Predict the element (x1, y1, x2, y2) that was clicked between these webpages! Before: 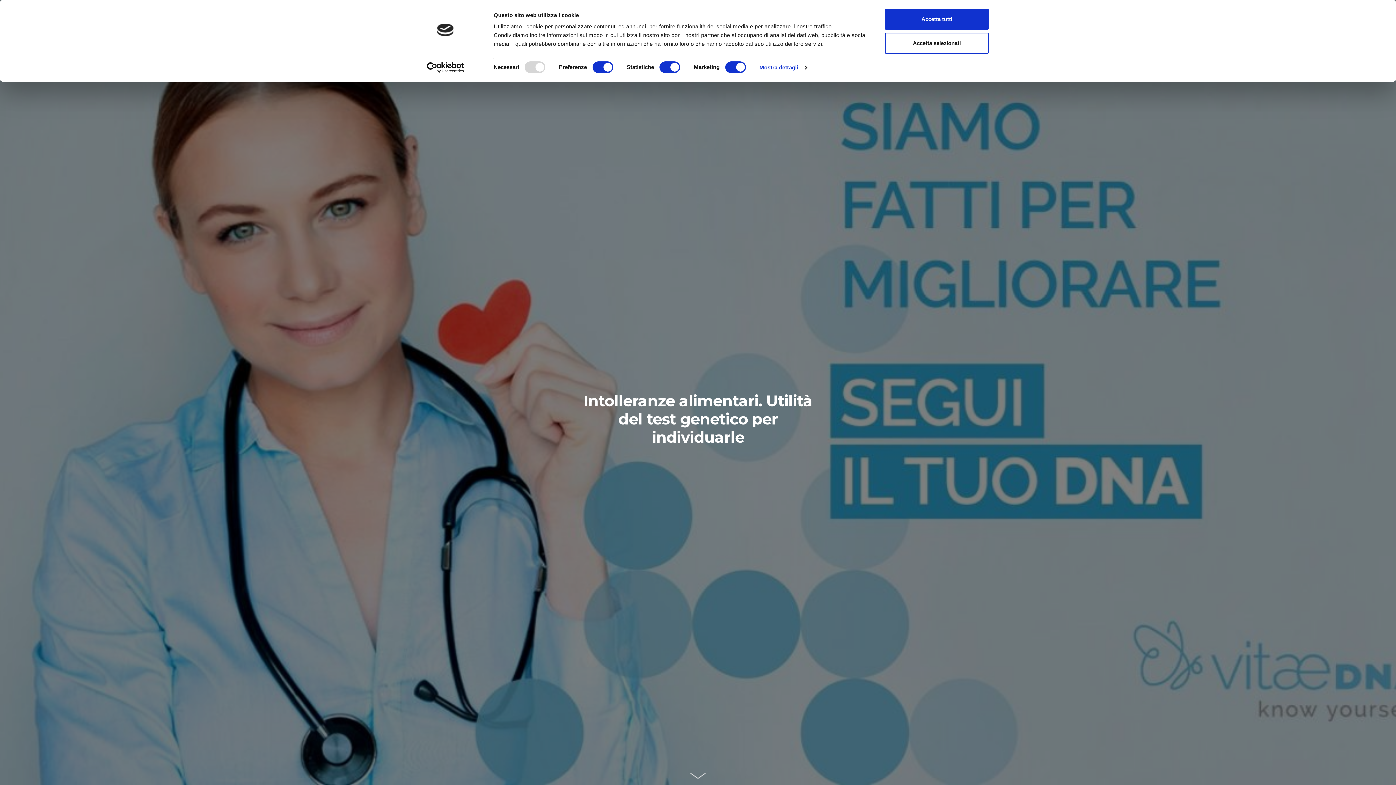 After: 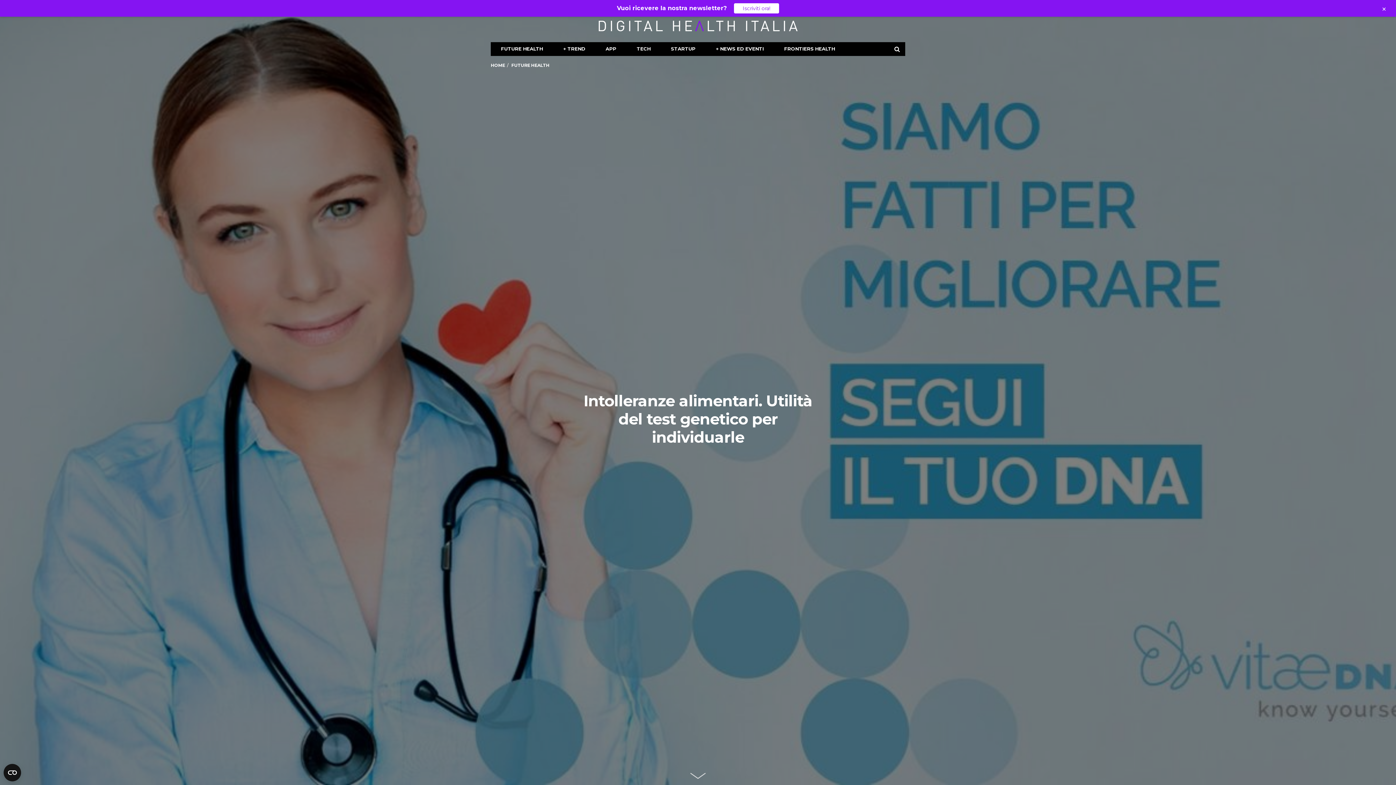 Action: label: Accetta selezionati bbox: (885, 32, 989, 53)